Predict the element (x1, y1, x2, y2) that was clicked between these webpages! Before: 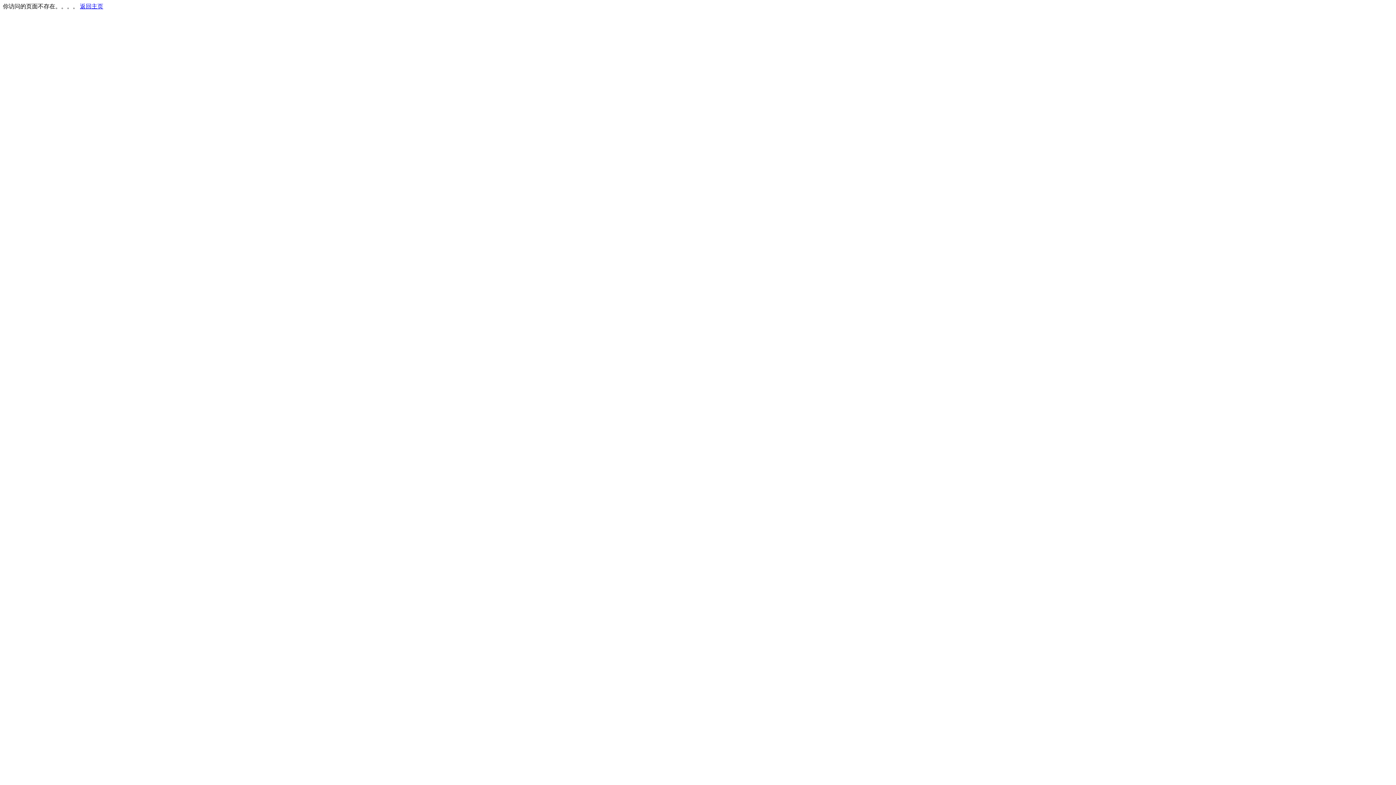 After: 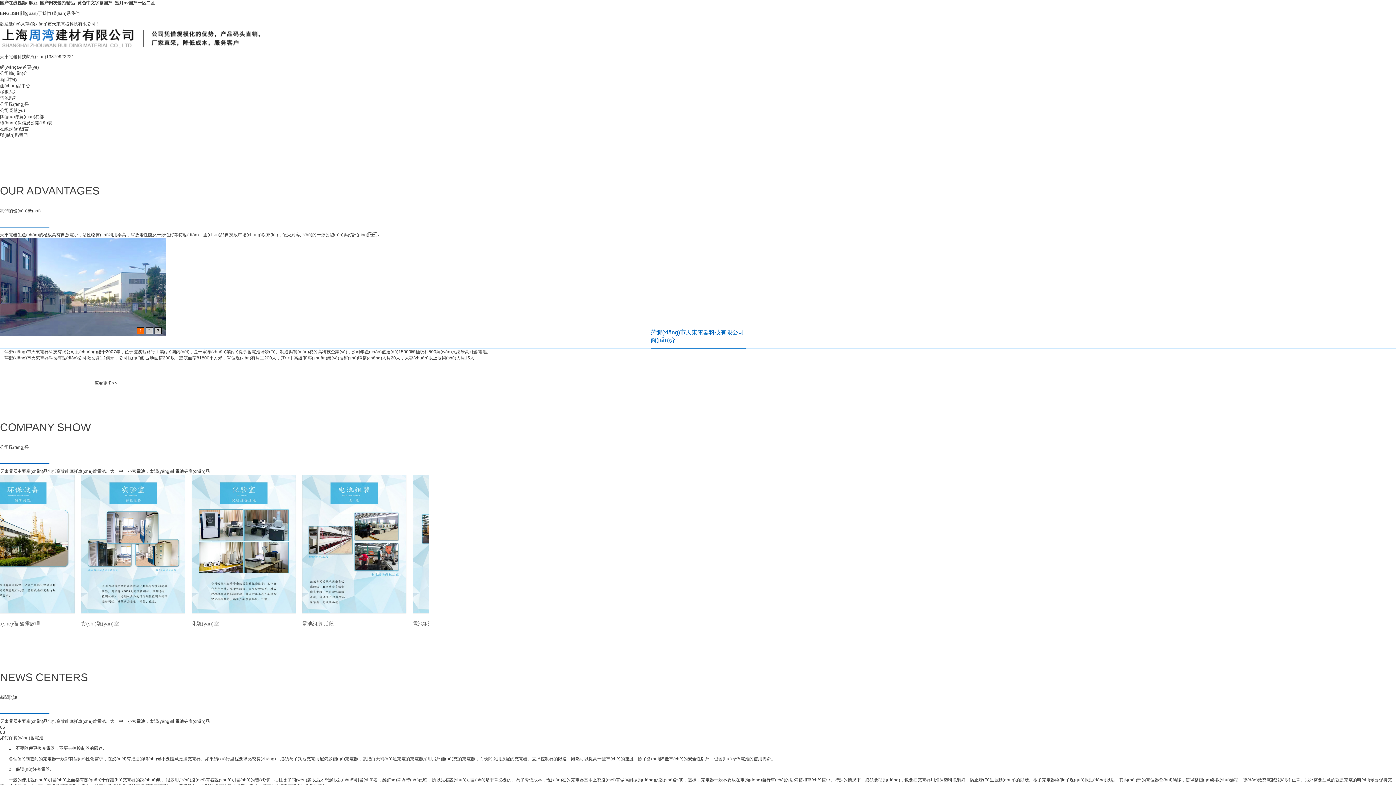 Action: label: 返回主页 bbox: (80, 3, 103, 9)